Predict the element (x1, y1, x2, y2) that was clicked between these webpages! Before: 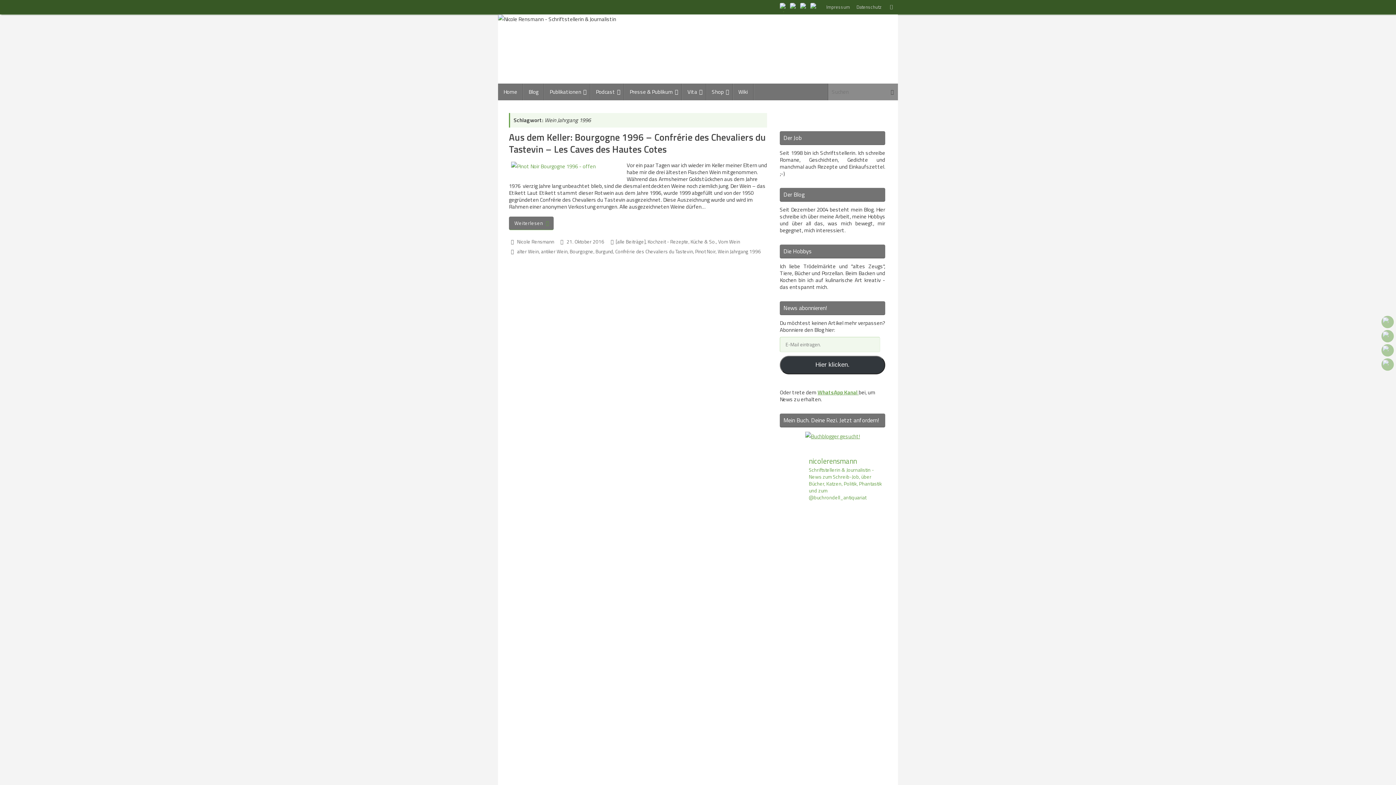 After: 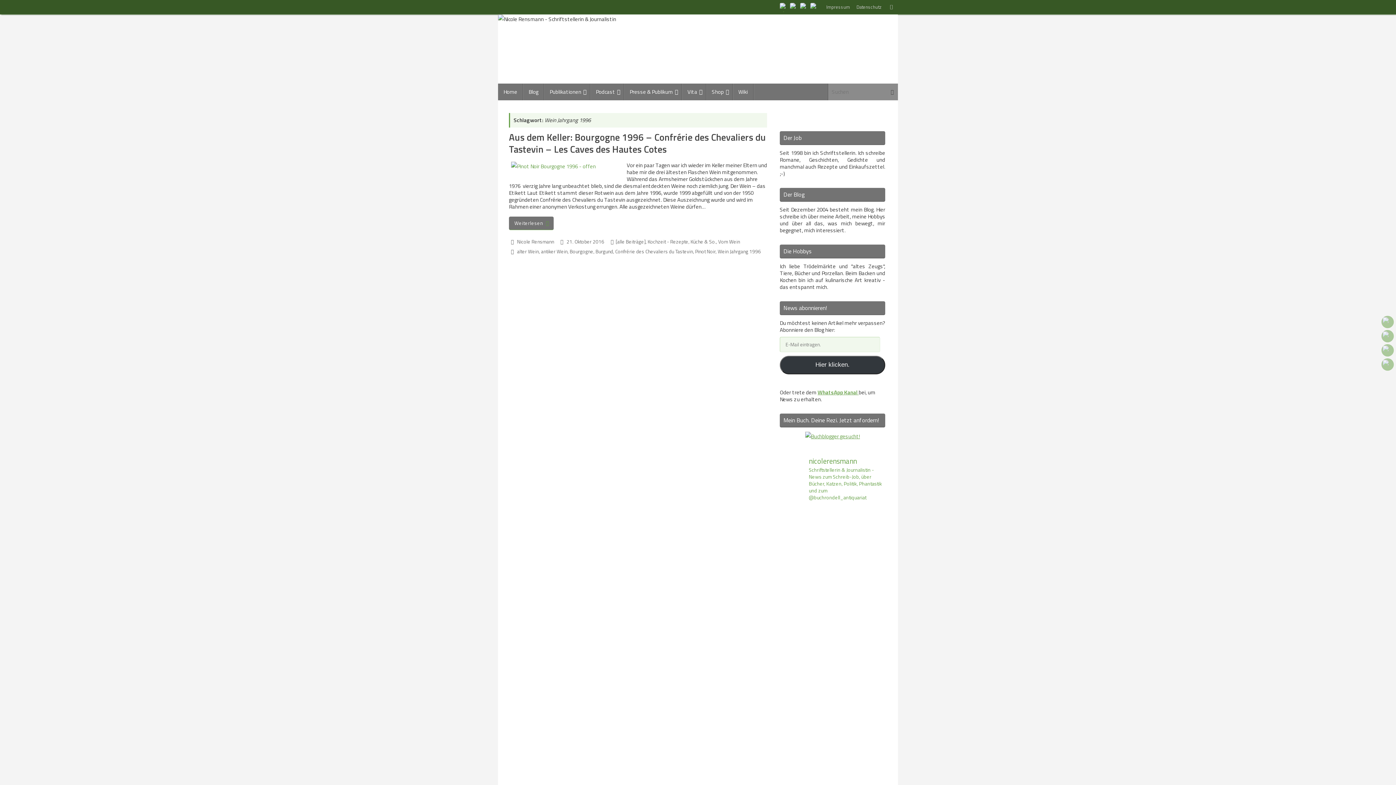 Action: bbox: (809, 1, 819, 12)